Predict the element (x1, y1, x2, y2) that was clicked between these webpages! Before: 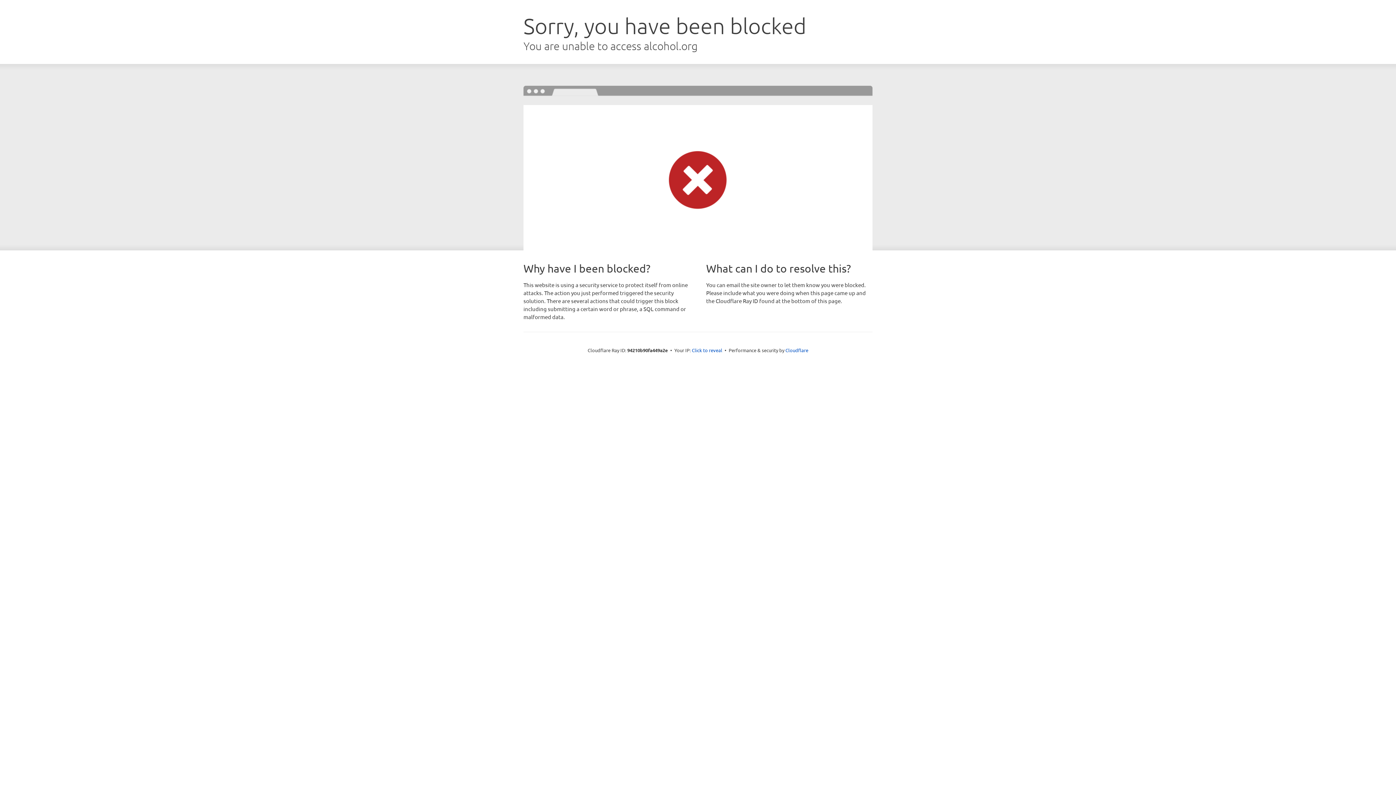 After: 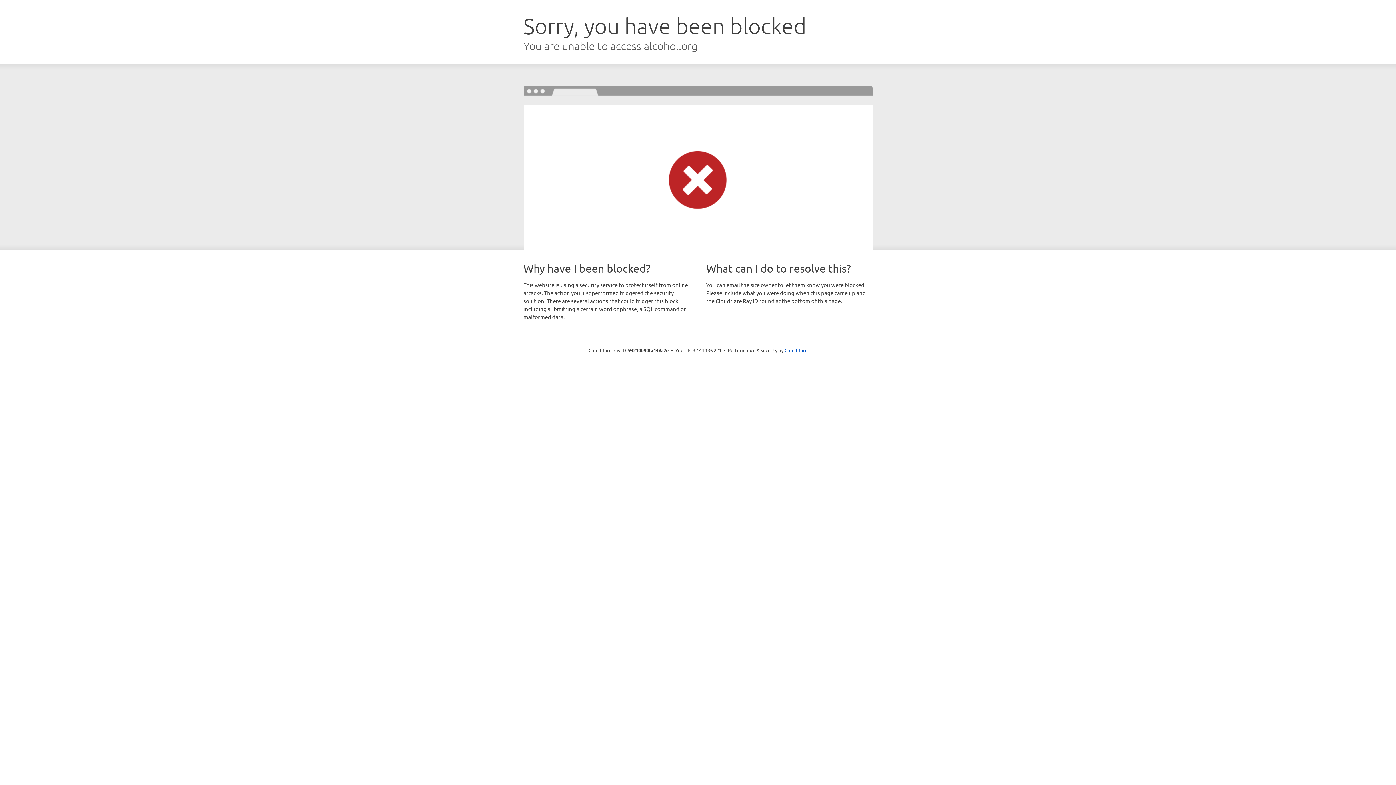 Action: bbox: (692, 346, 722, 353) label: Click to reveal